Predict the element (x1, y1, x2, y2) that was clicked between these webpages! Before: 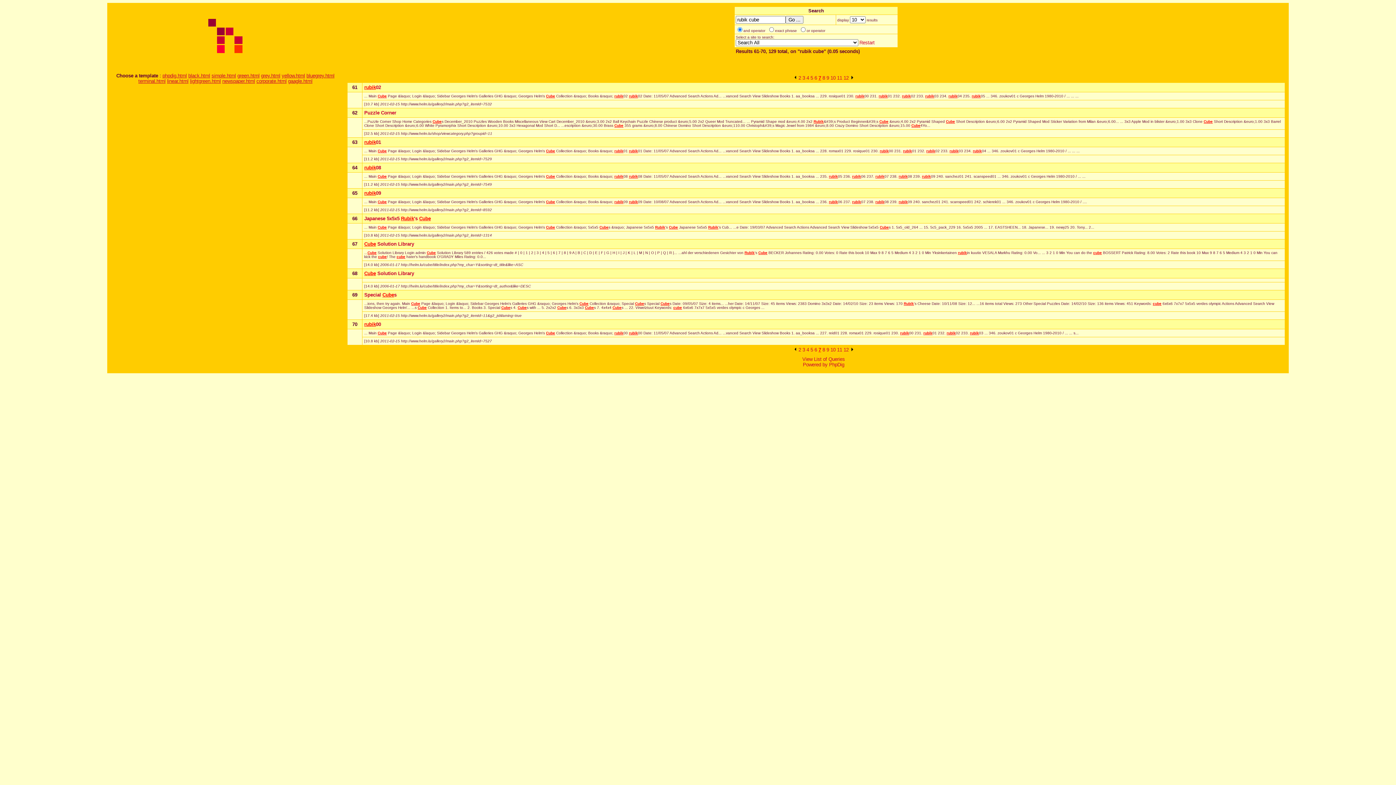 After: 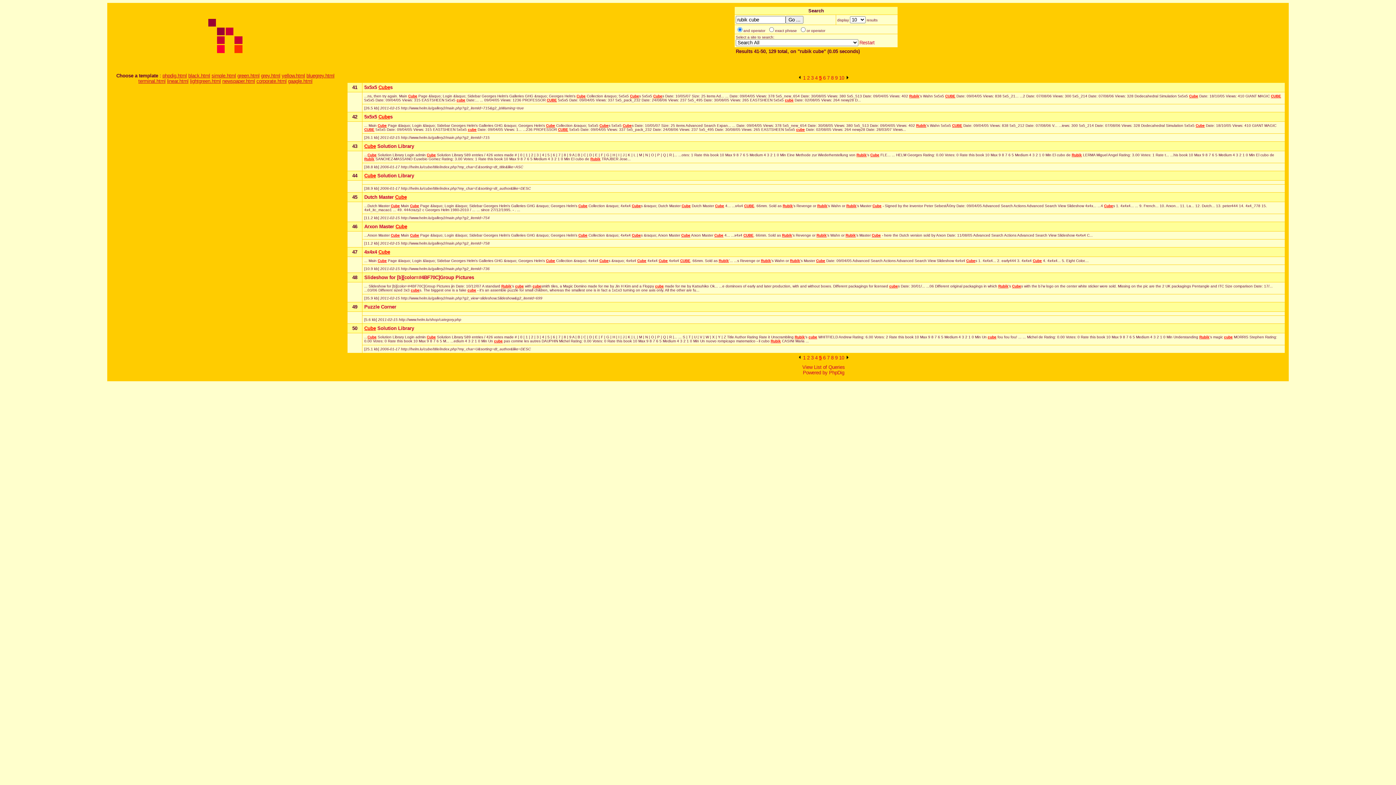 Action: bbox: (810, 75, 813, 80) label: 5